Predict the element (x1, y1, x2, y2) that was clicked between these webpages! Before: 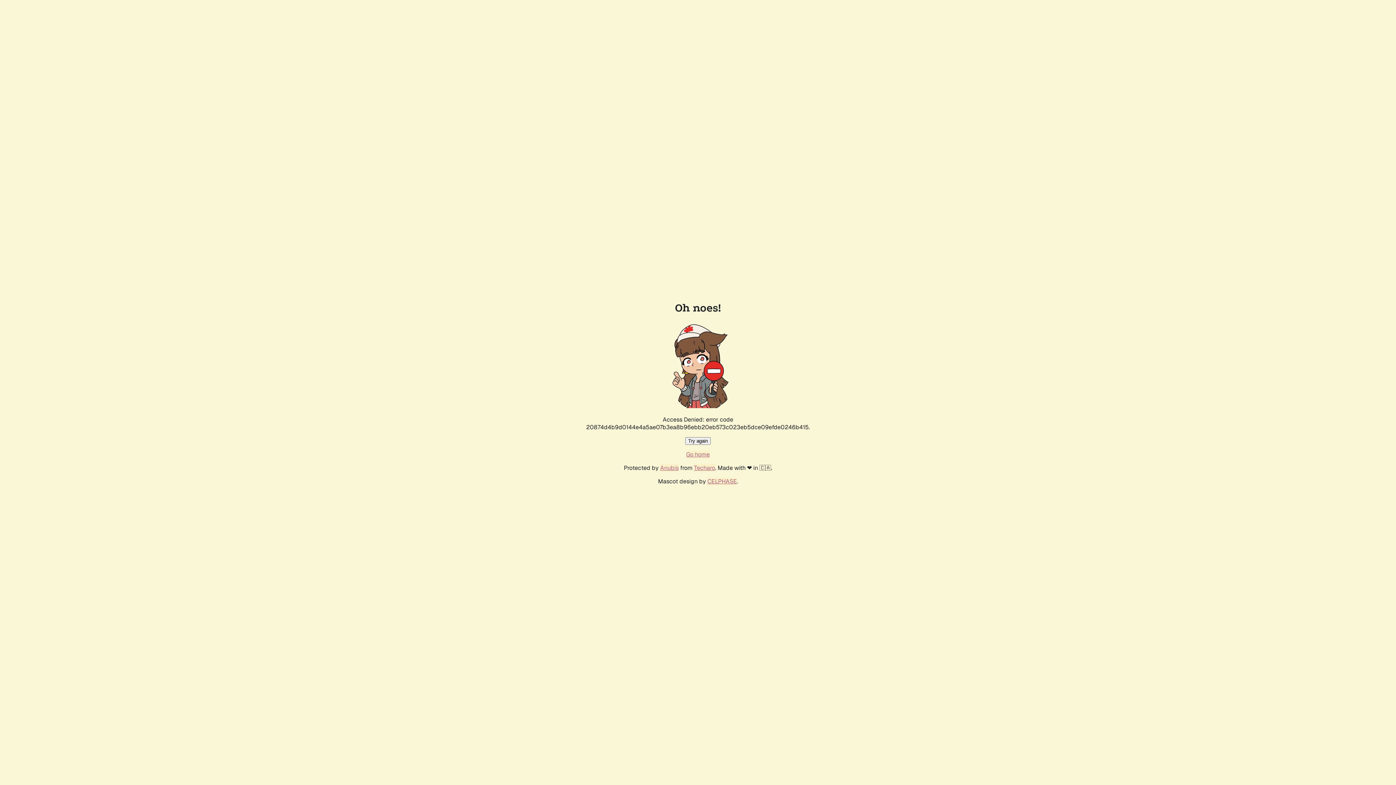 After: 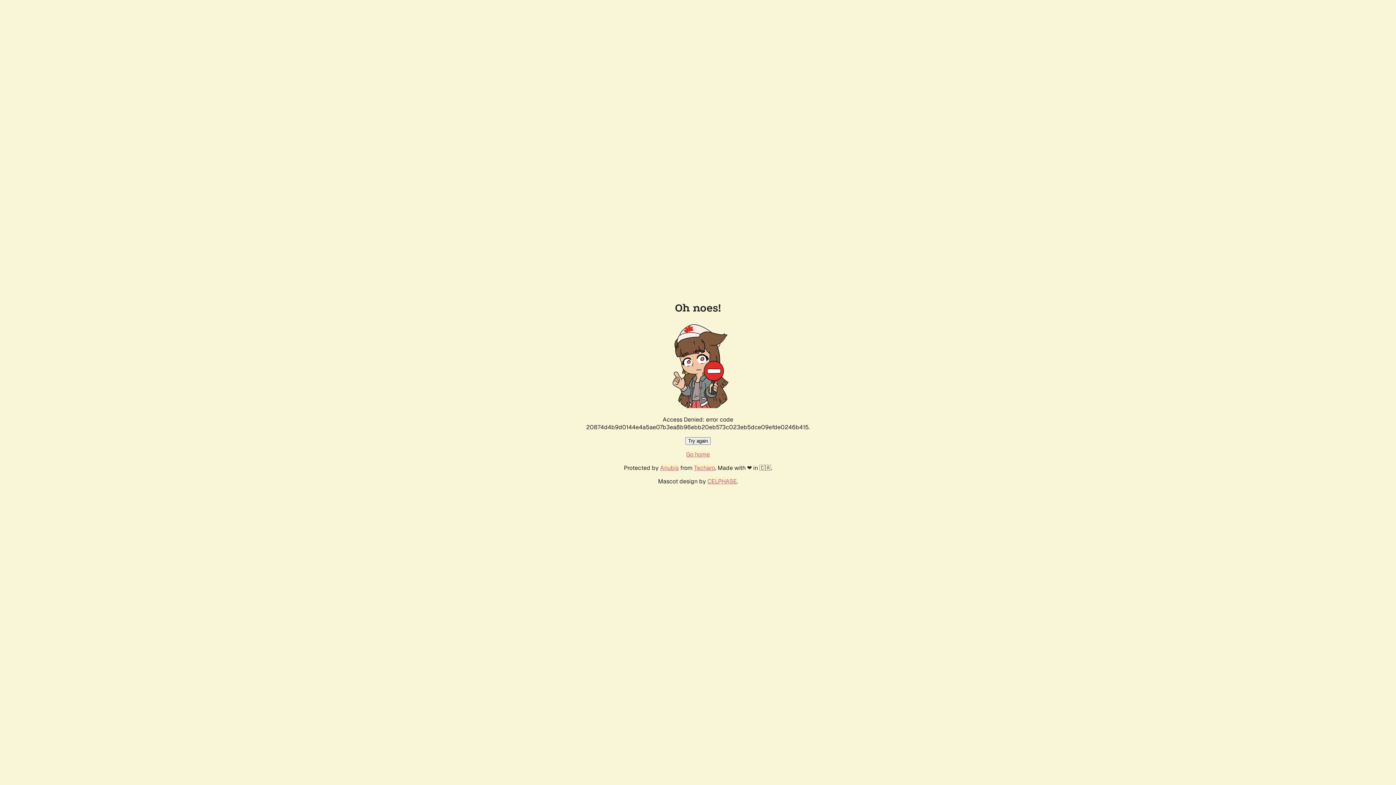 Action: label: Go home bbox: (686, 450, 710, 458)